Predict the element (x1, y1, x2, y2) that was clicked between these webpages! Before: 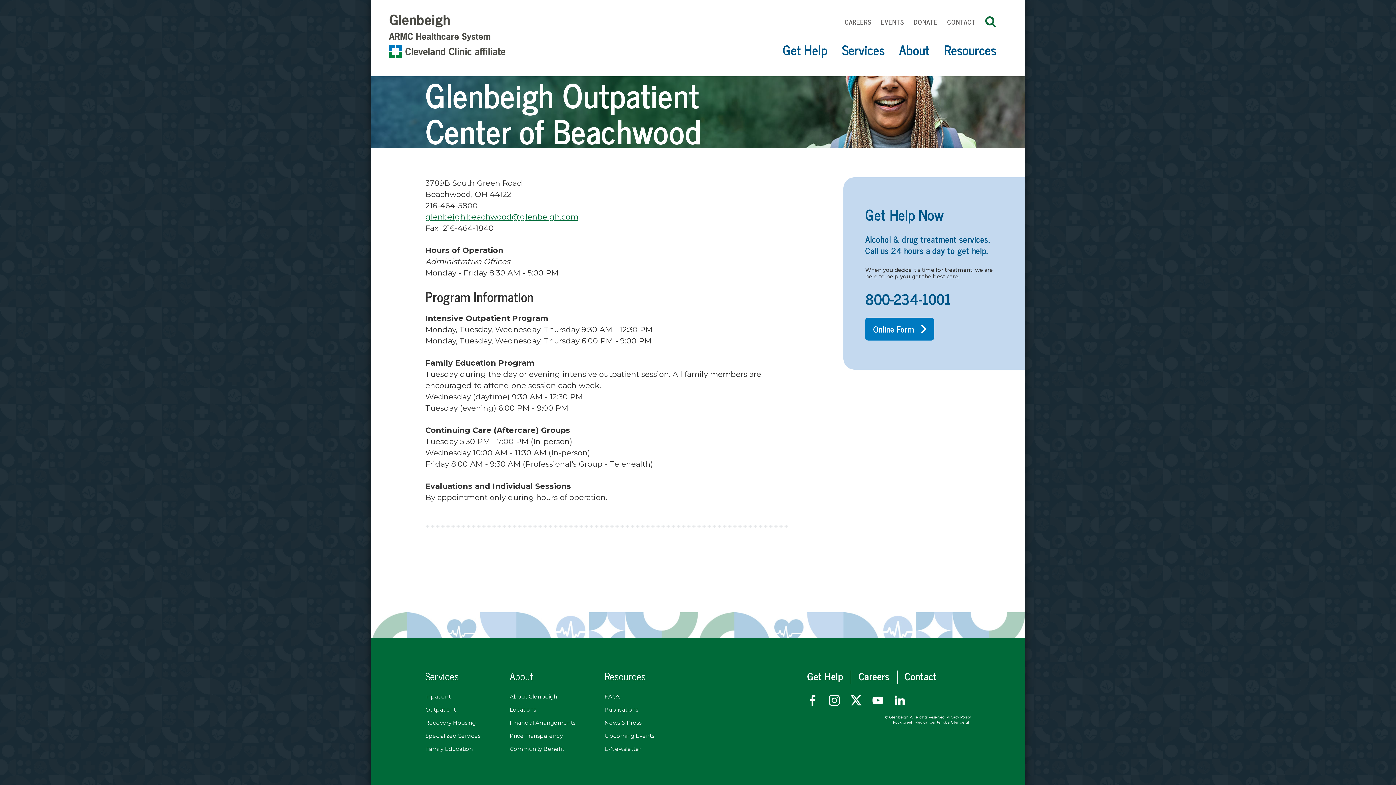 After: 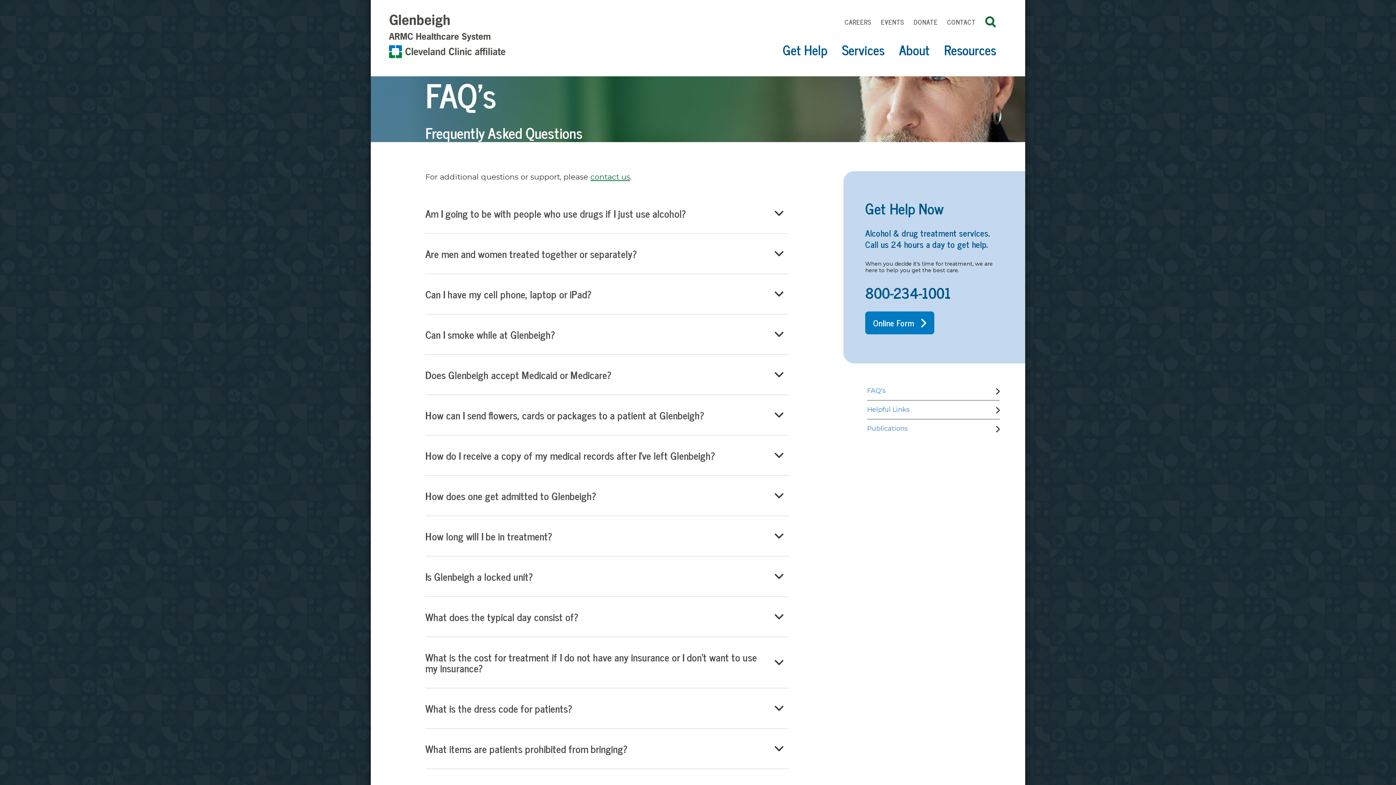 Action: label: FAQ's bbox: (604, 693, 620, 700)